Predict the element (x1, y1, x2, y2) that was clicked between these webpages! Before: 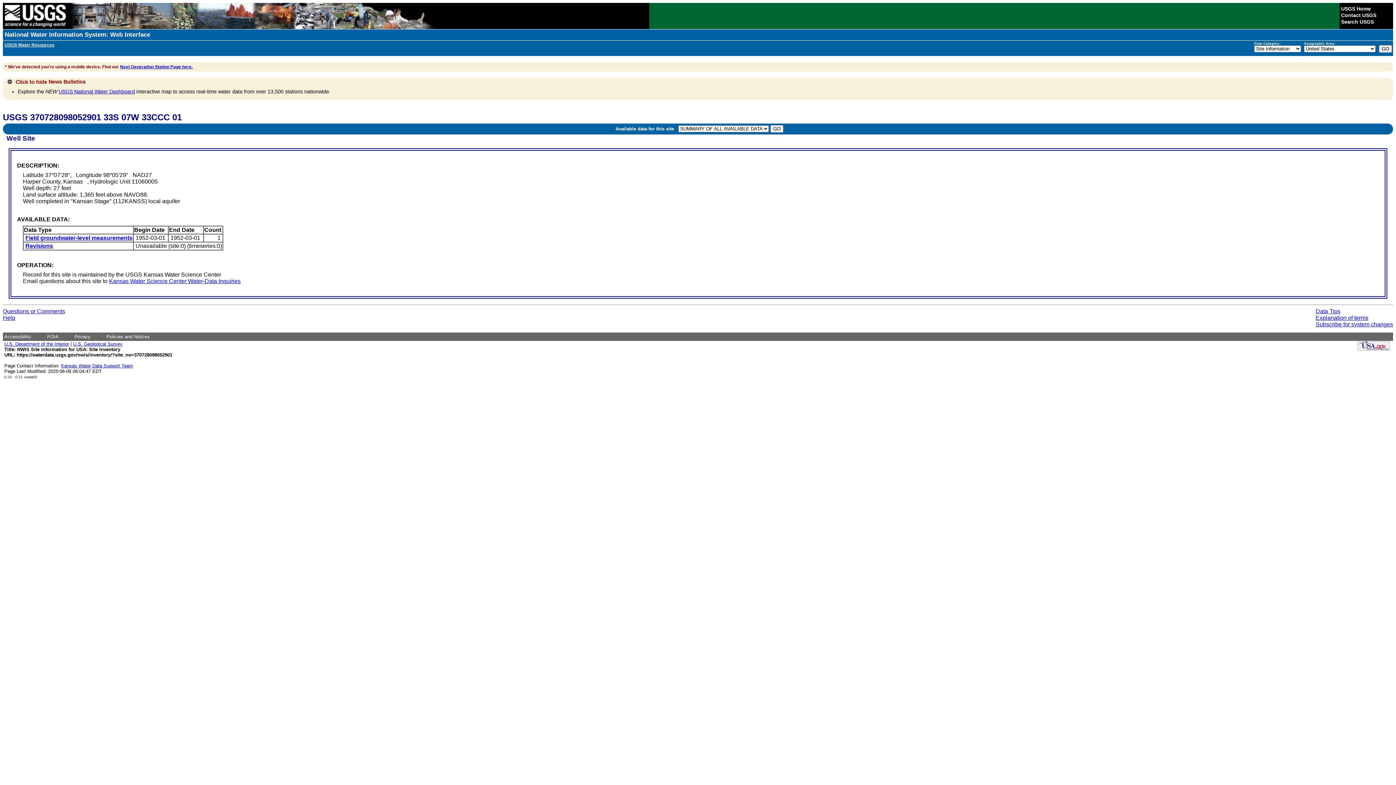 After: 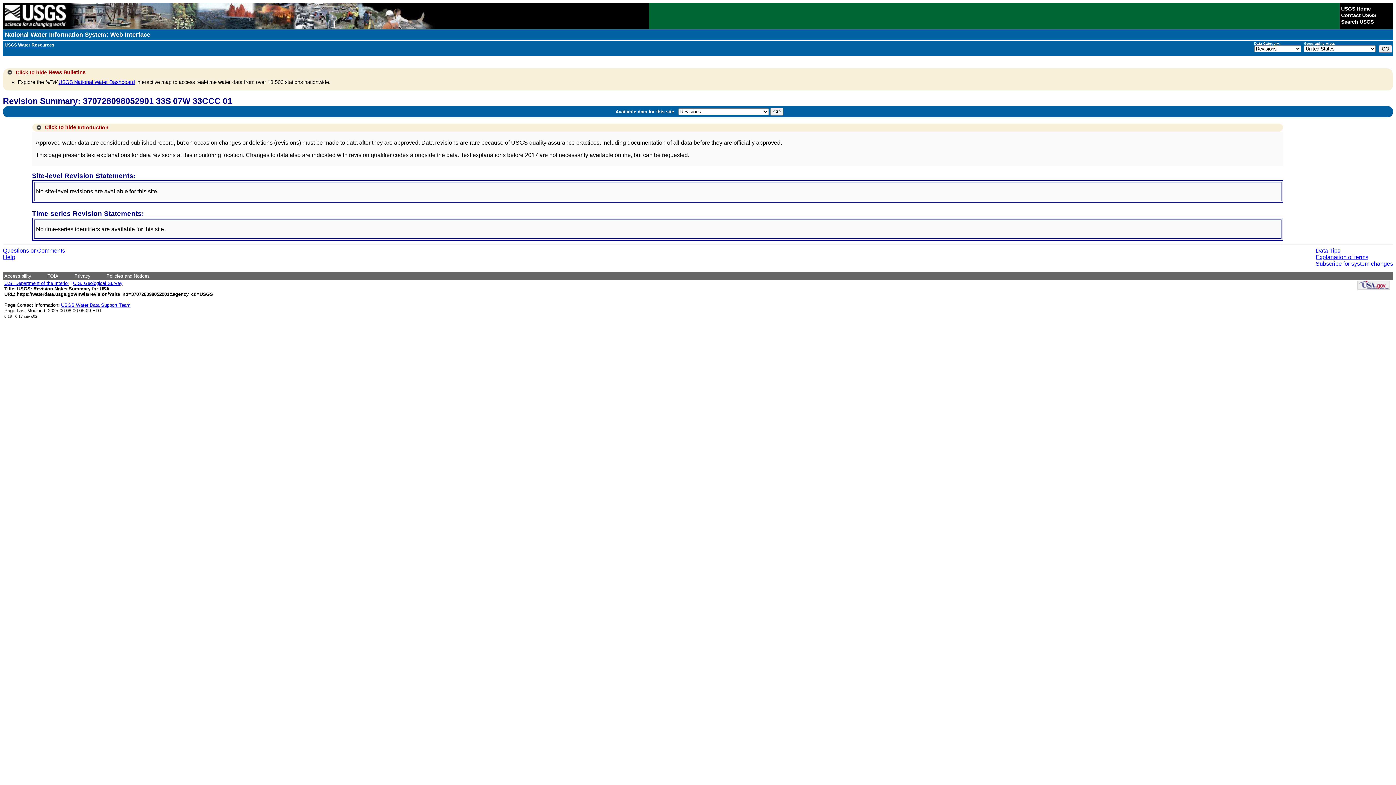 Action: label: Revisions bbox: (25, 242, 53, 249)